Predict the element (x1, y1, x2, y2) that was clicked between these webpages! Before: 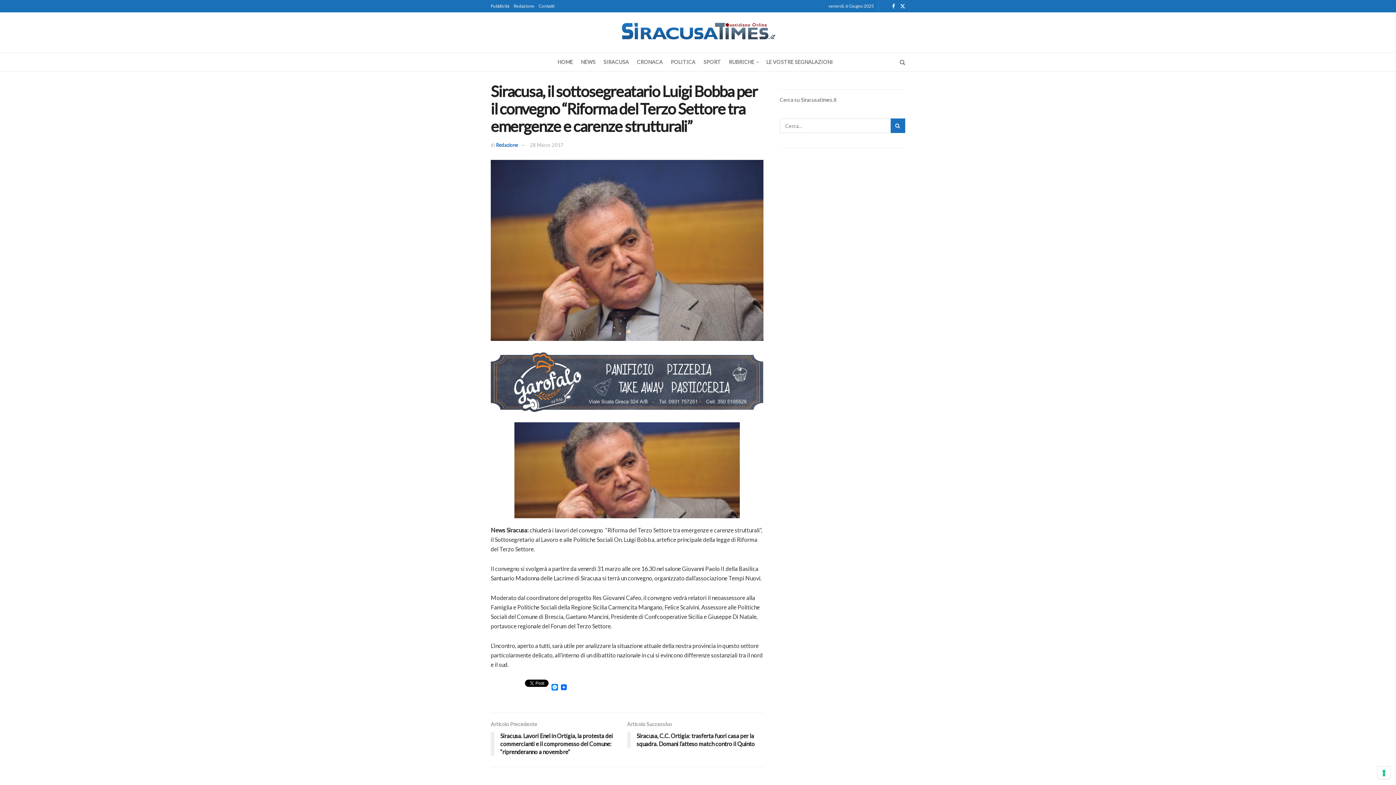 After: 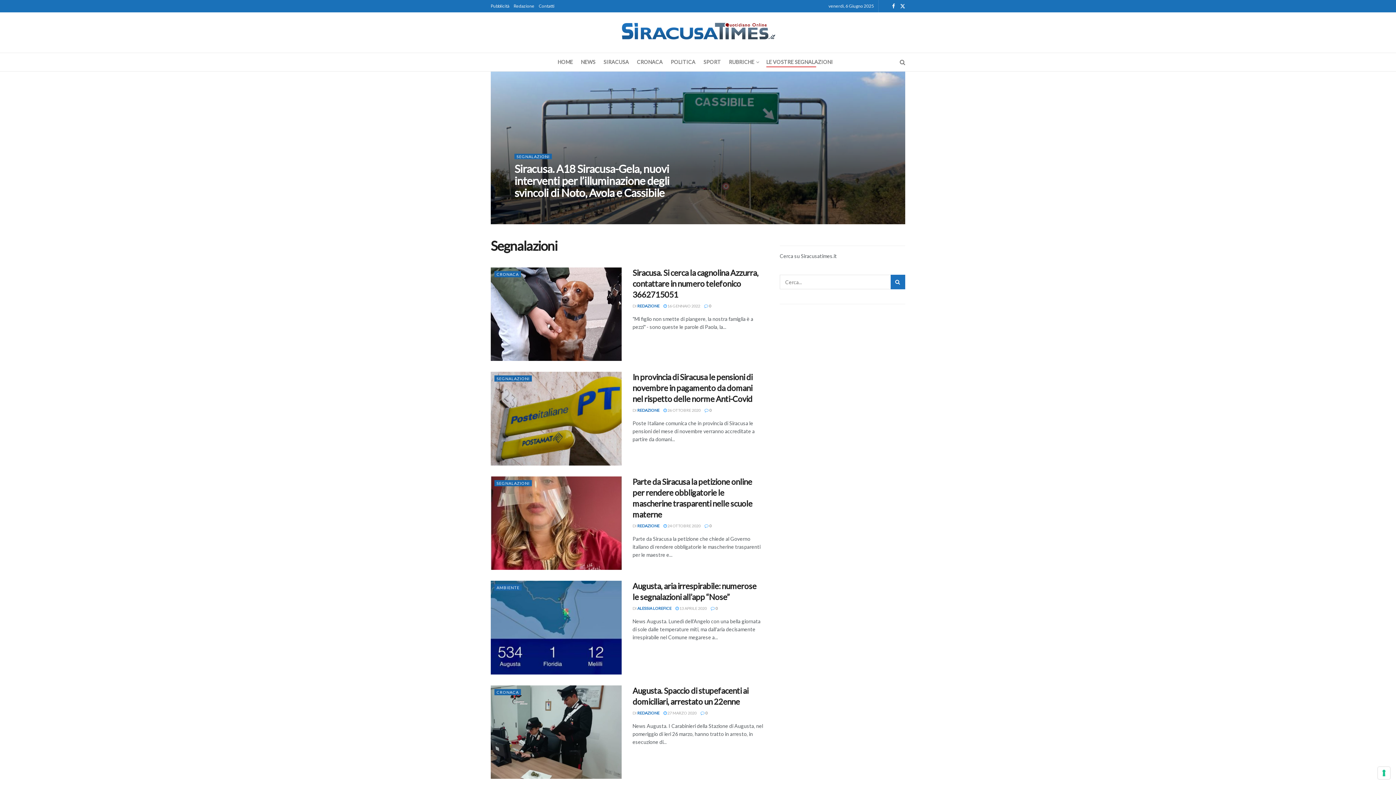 Action: label: LE VOSTRE SEGNALAZIONI bbox: (766, 56, 833, 67)